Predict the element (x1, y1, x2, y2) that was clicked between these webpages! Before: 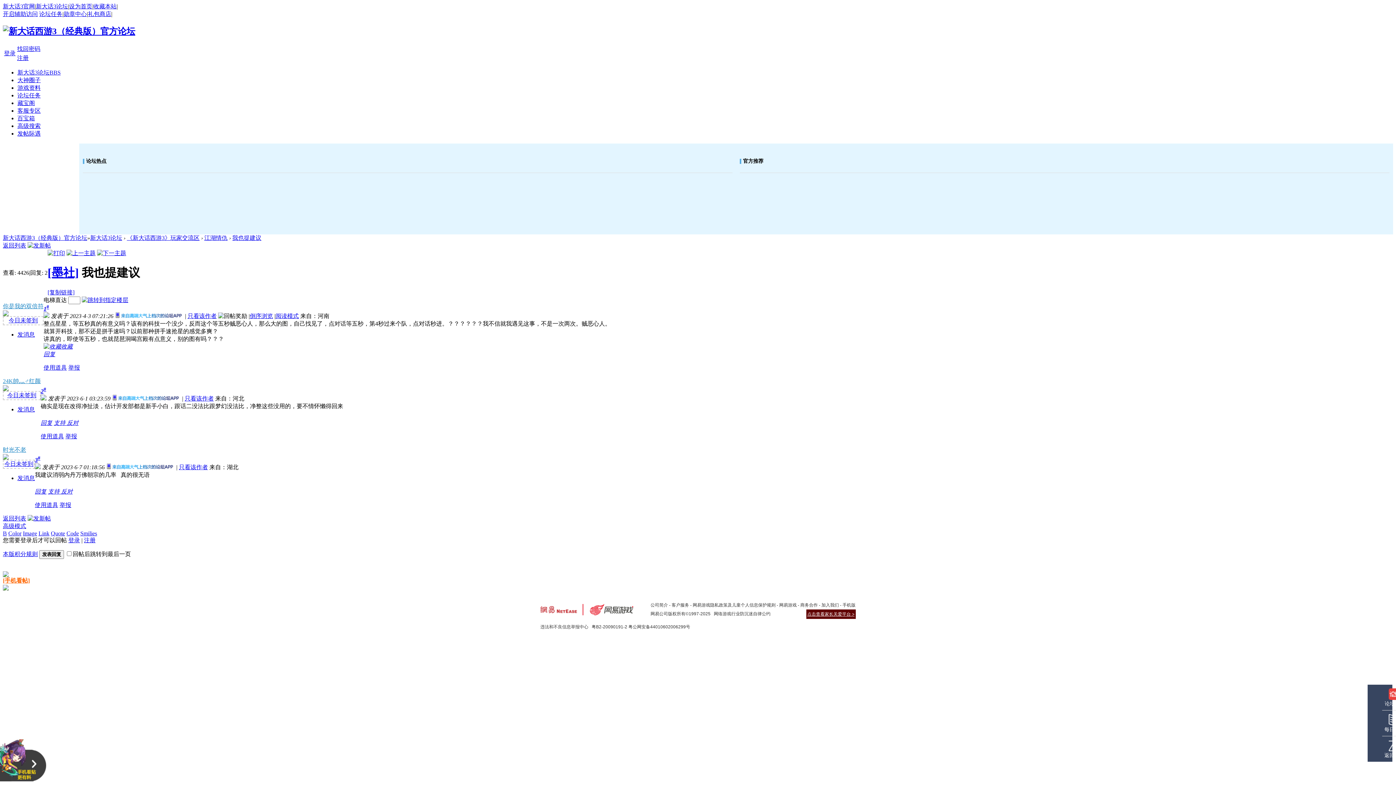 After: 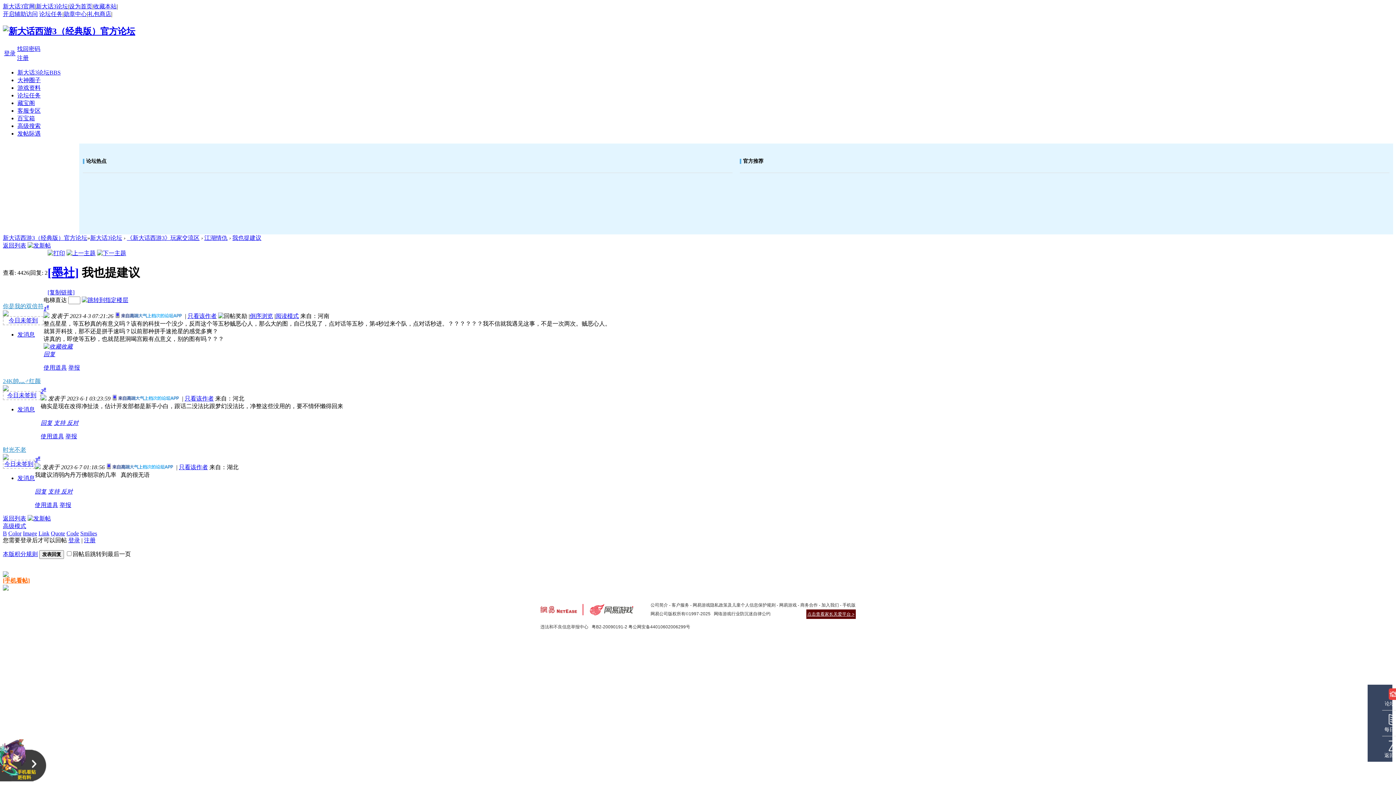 Action: bbox: (106, 464, 174, 470)